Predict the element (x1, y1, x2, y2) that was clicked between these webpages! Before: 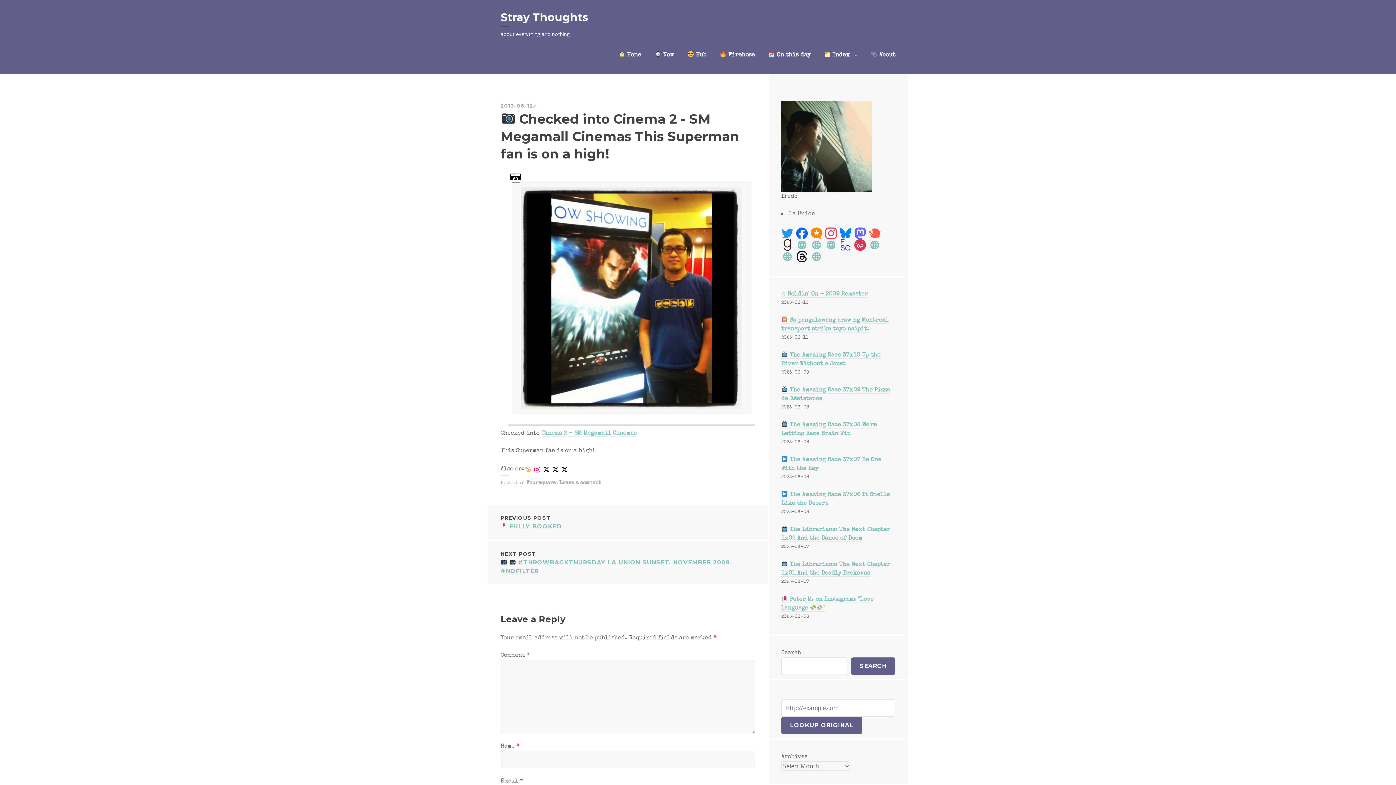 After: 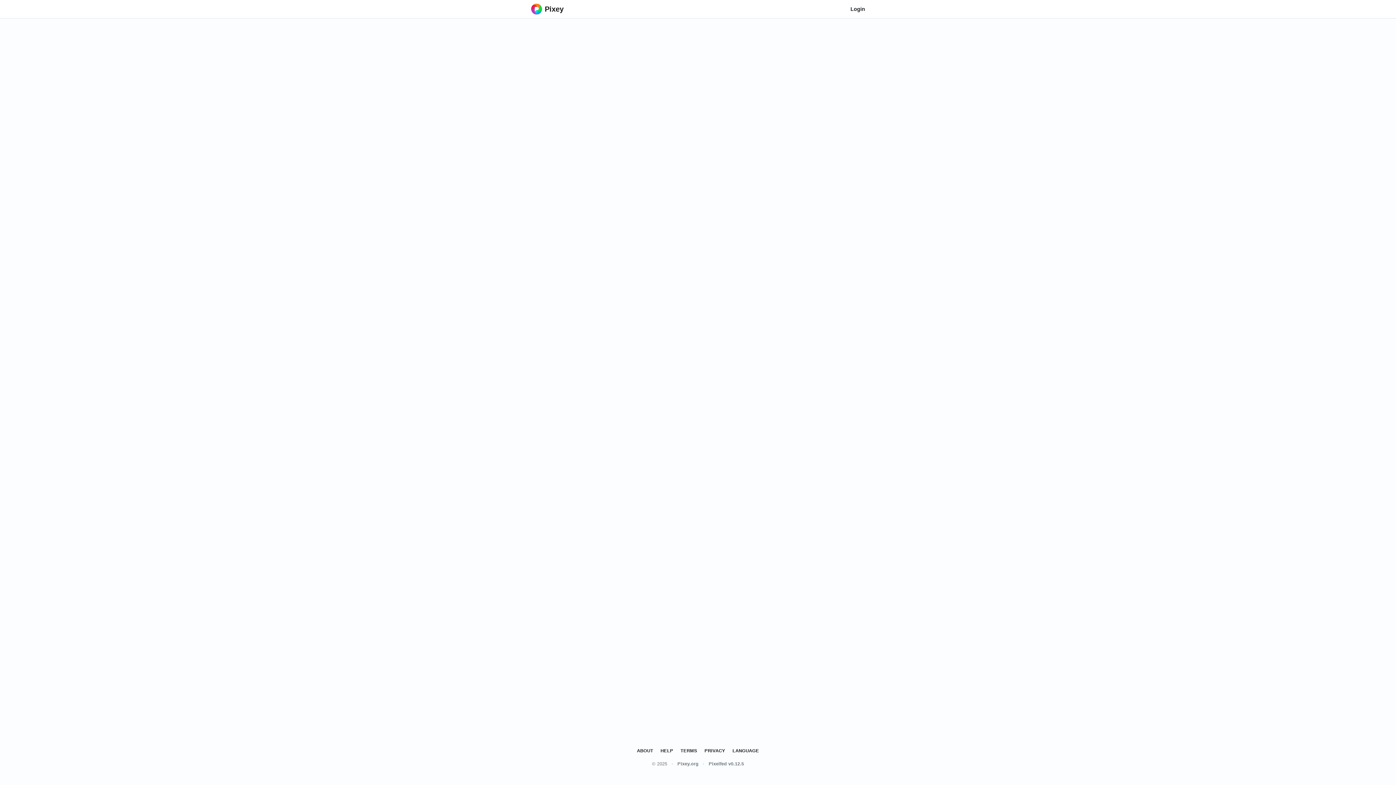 Action: bbox: (781, 253, 793, 259)